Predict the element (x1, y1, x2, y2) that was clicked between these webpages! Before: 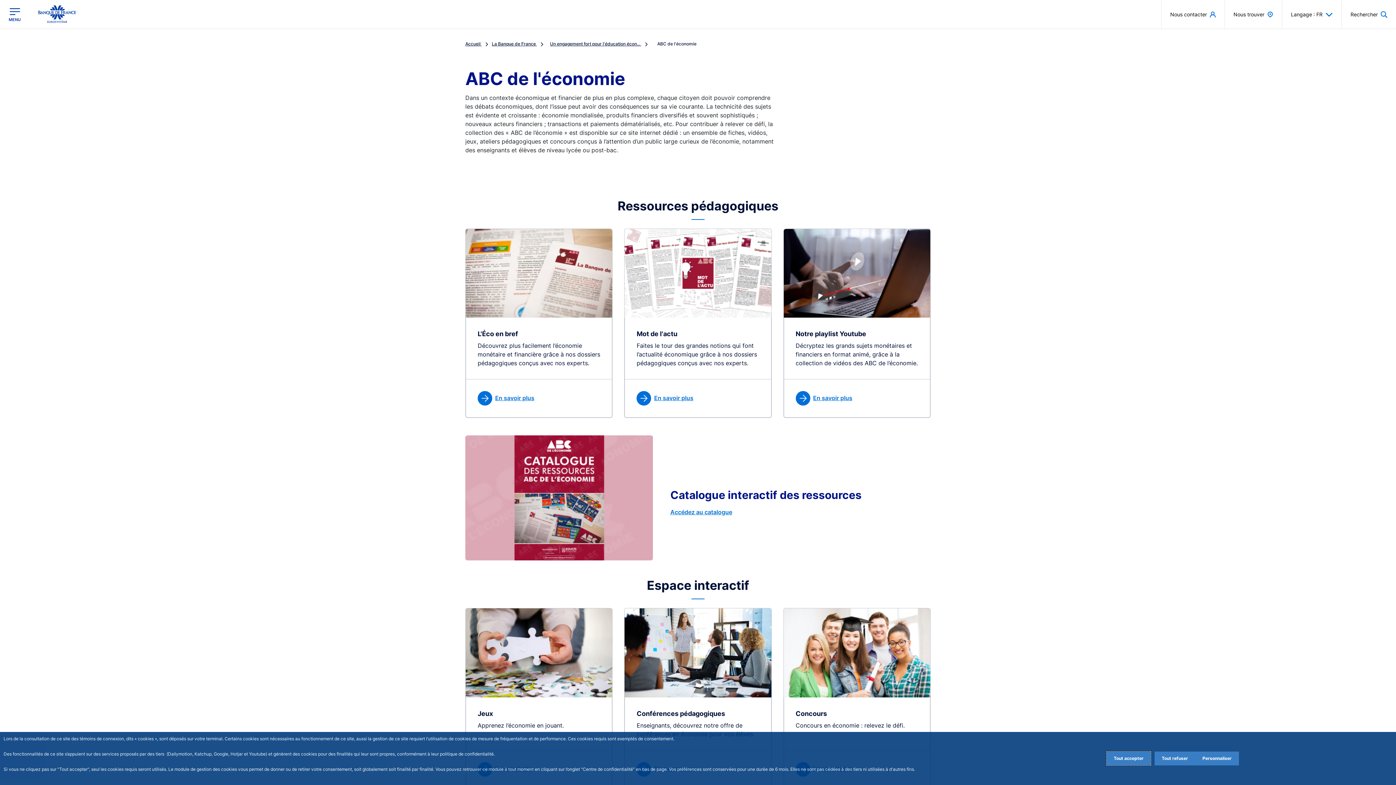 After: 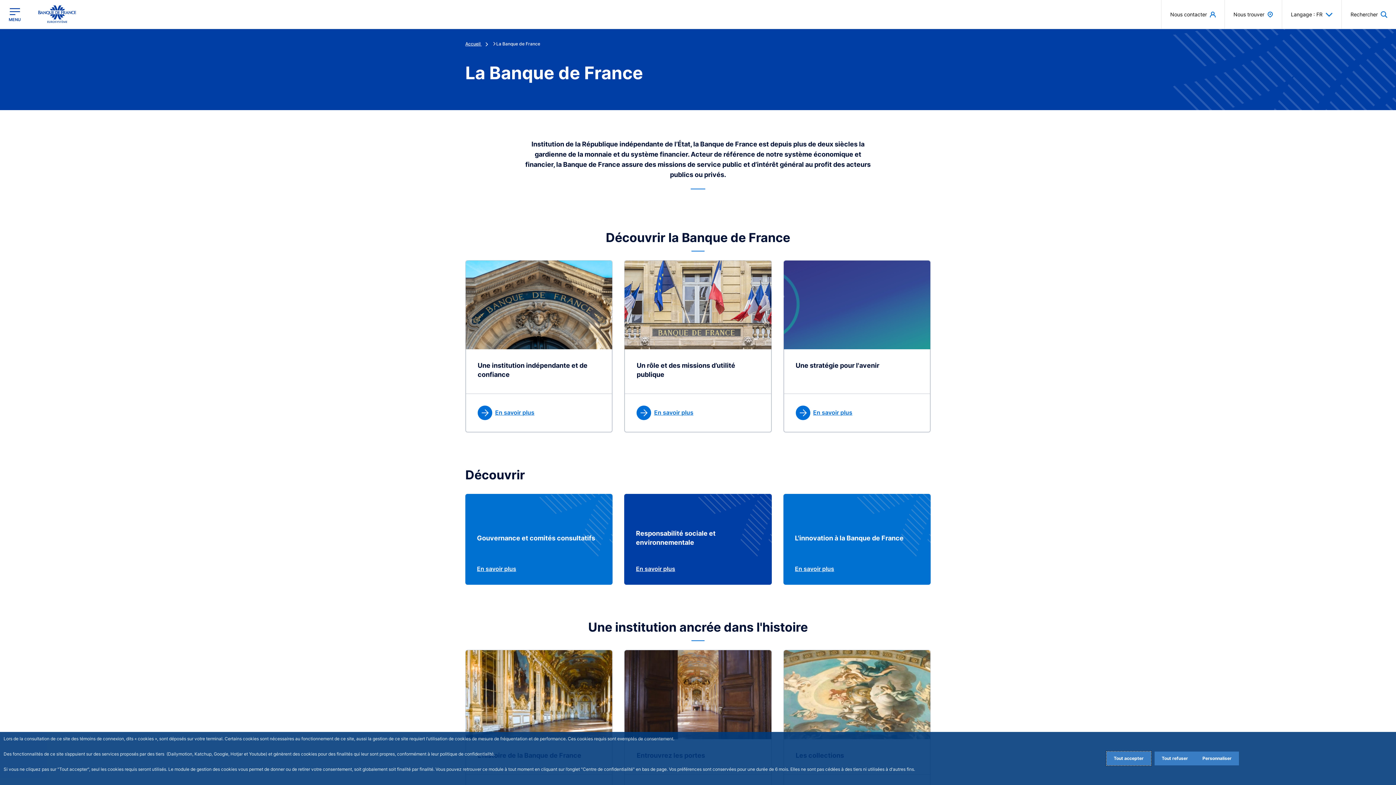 Action: bbox: (492, 41, 547, 46) label: La Banque de France 